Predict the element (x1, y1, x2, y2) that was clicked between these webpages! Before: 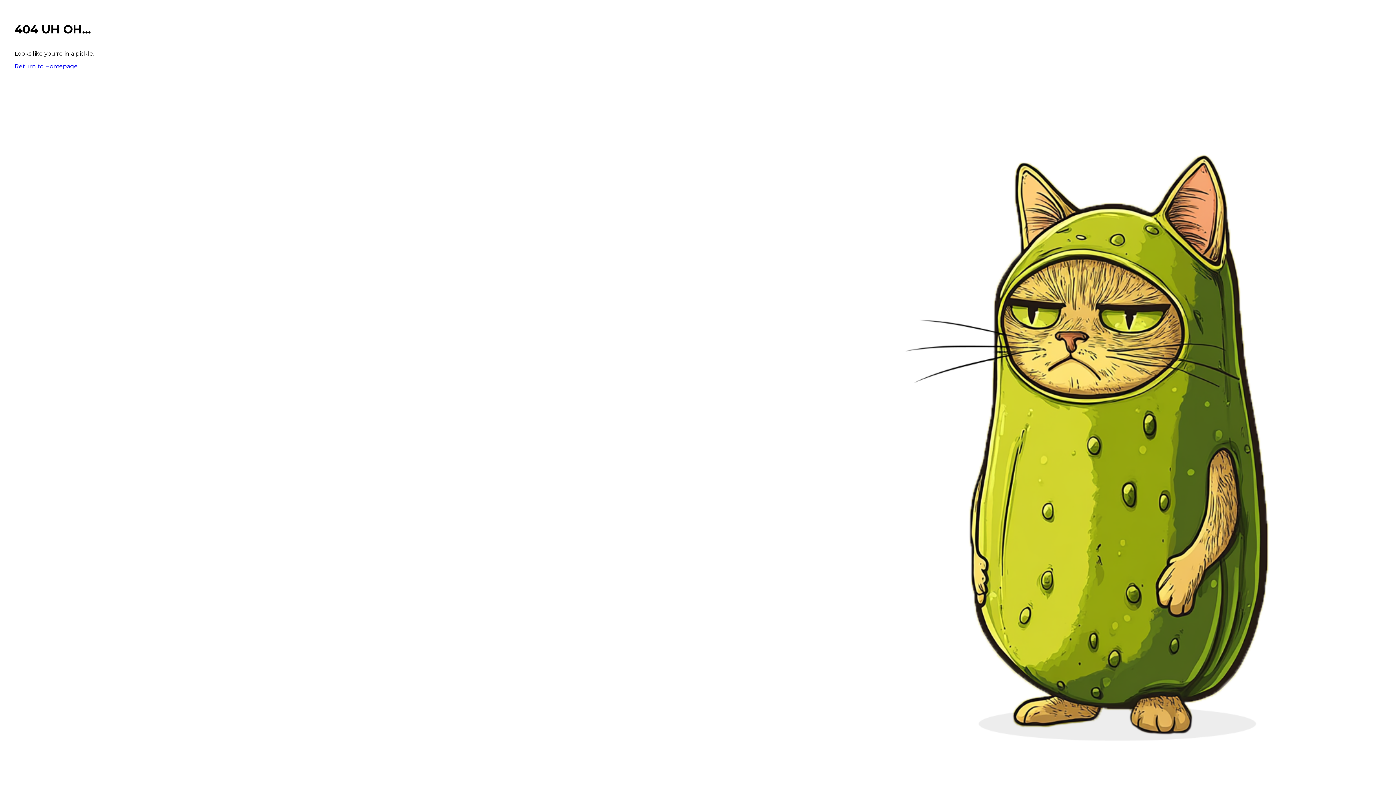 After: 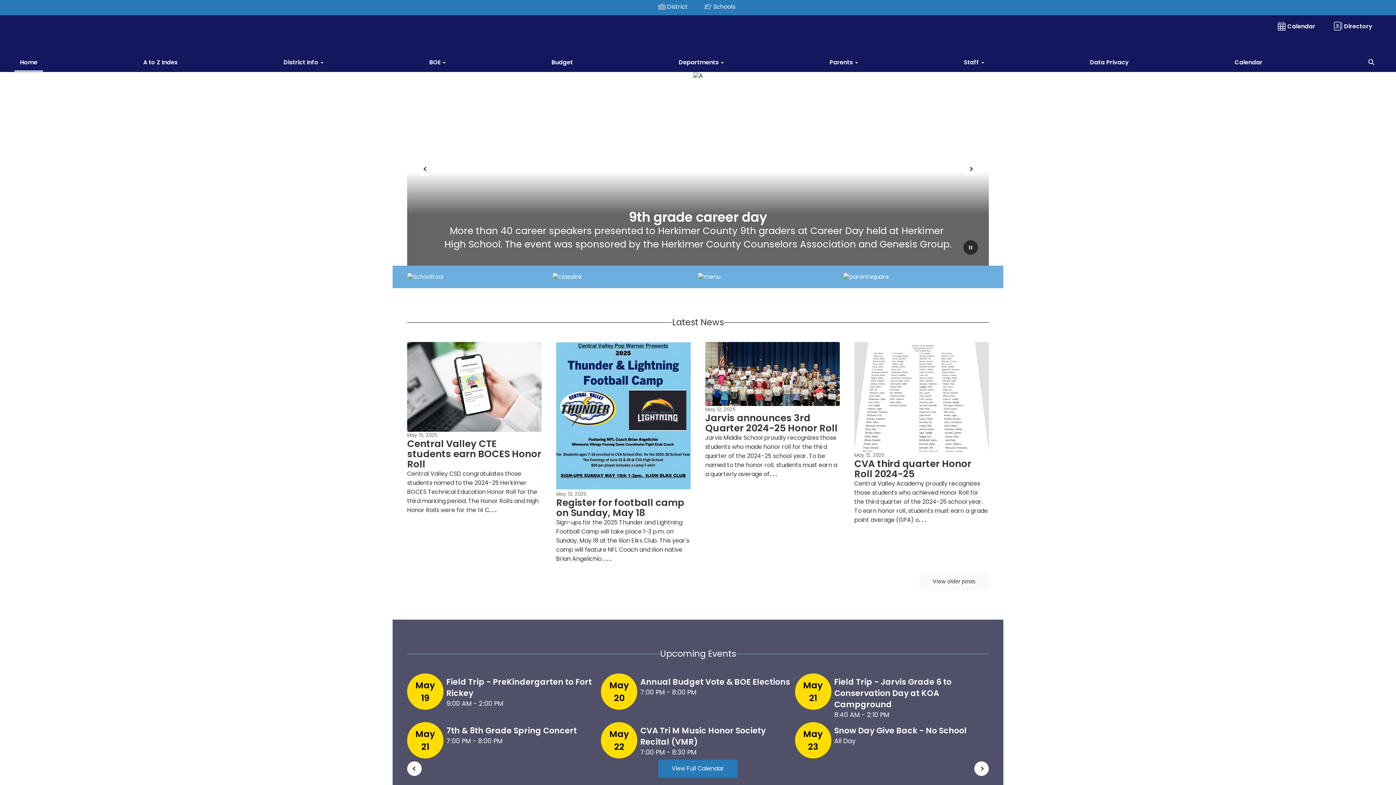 Action: bbox: (14, 62, 77, 69) label: Return to Homepage